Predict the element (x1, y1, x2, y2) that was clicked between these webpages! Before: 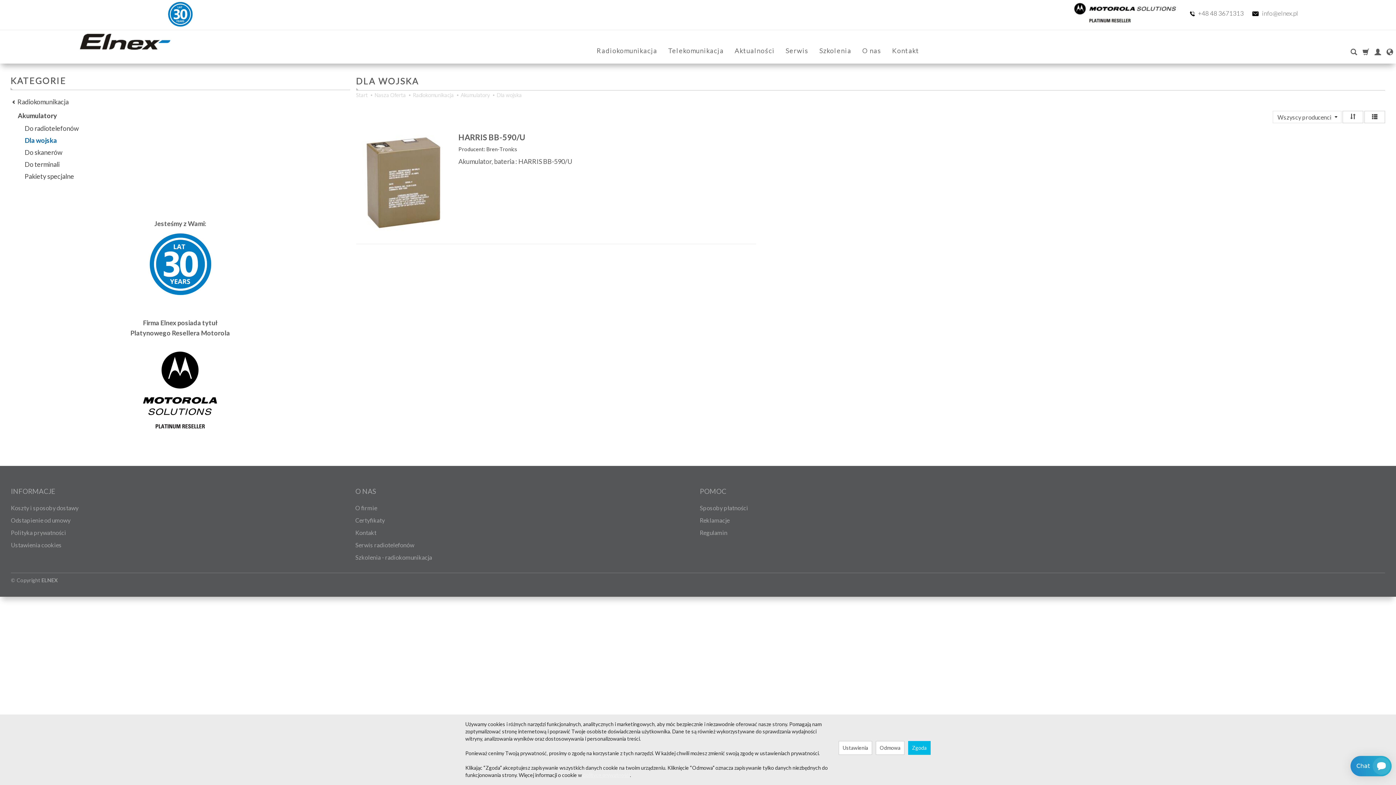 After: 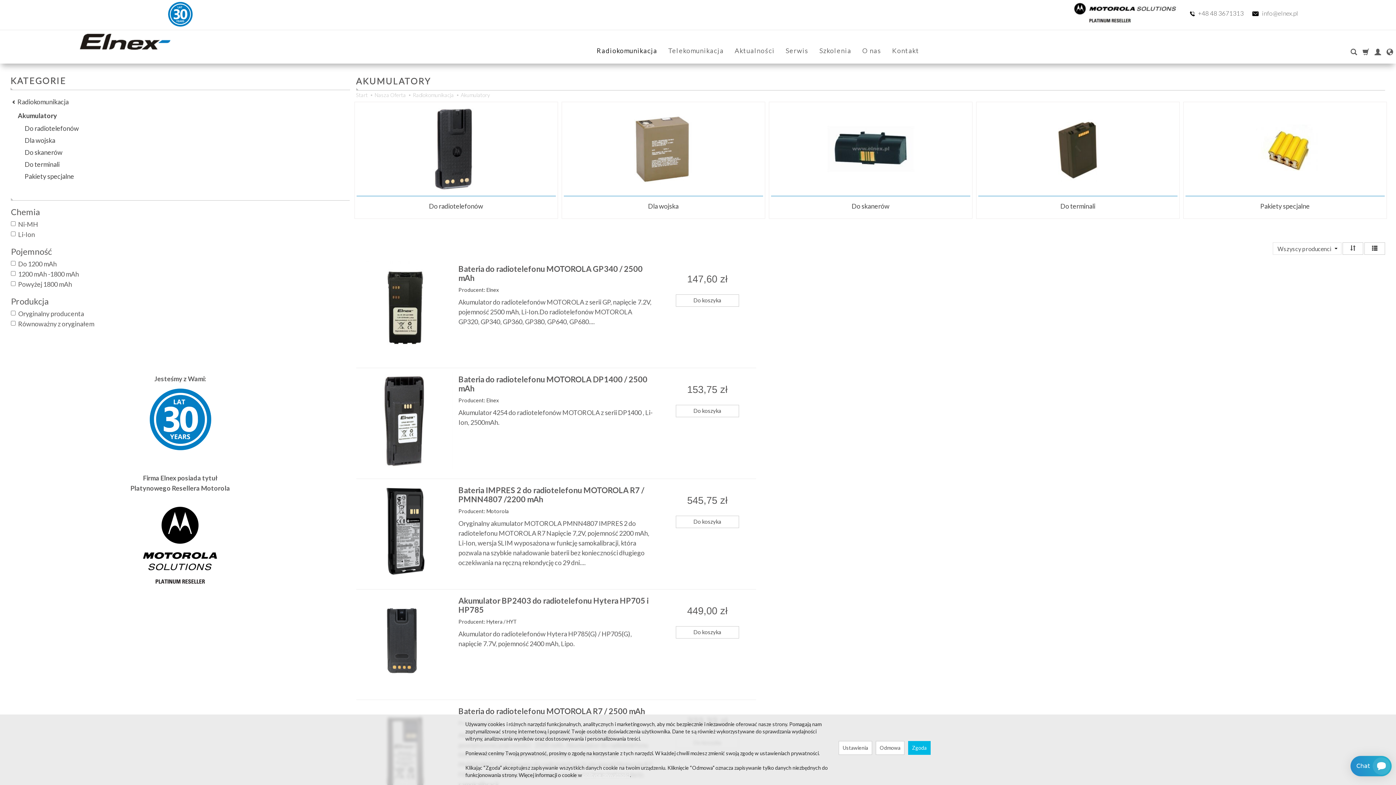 Action: label: Akumulatory bbox: (460, 92, 490, 98)